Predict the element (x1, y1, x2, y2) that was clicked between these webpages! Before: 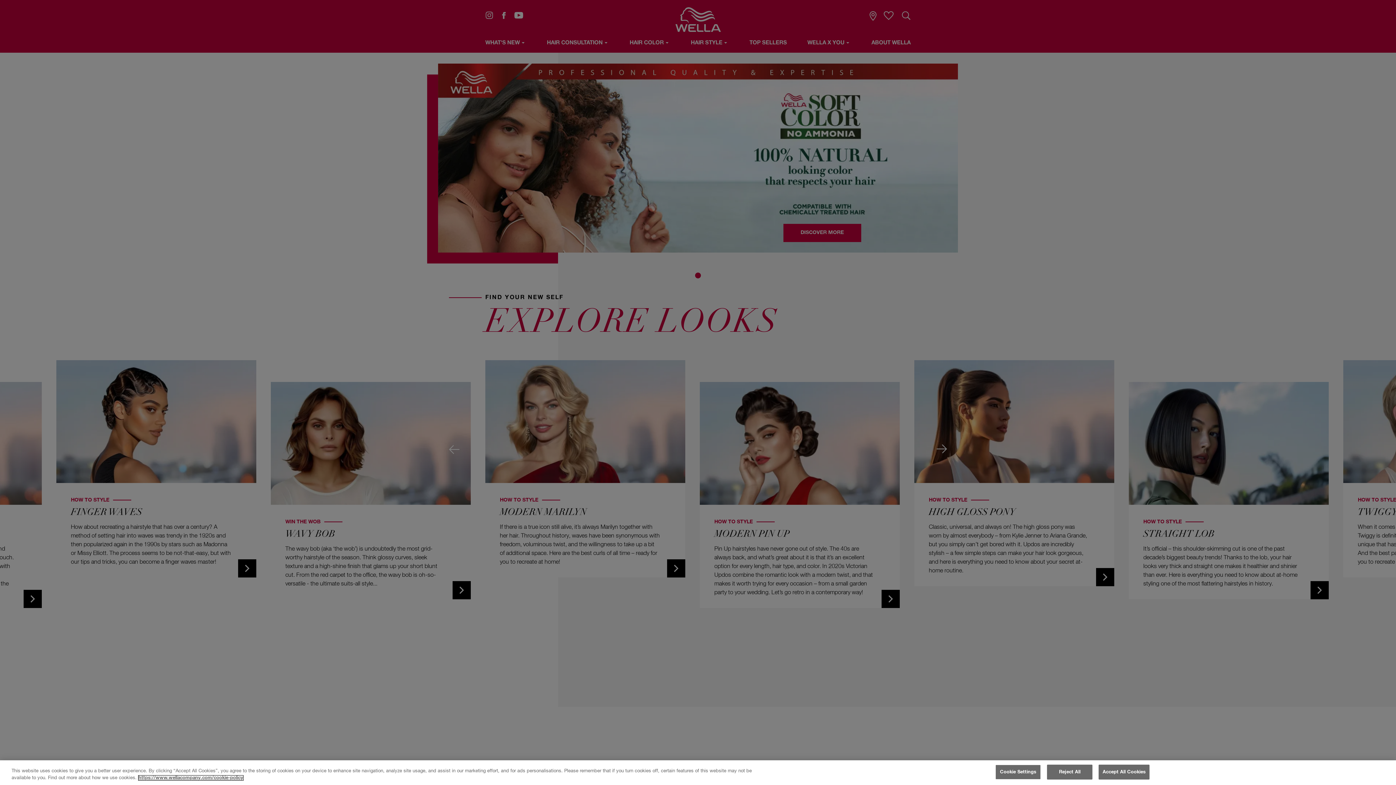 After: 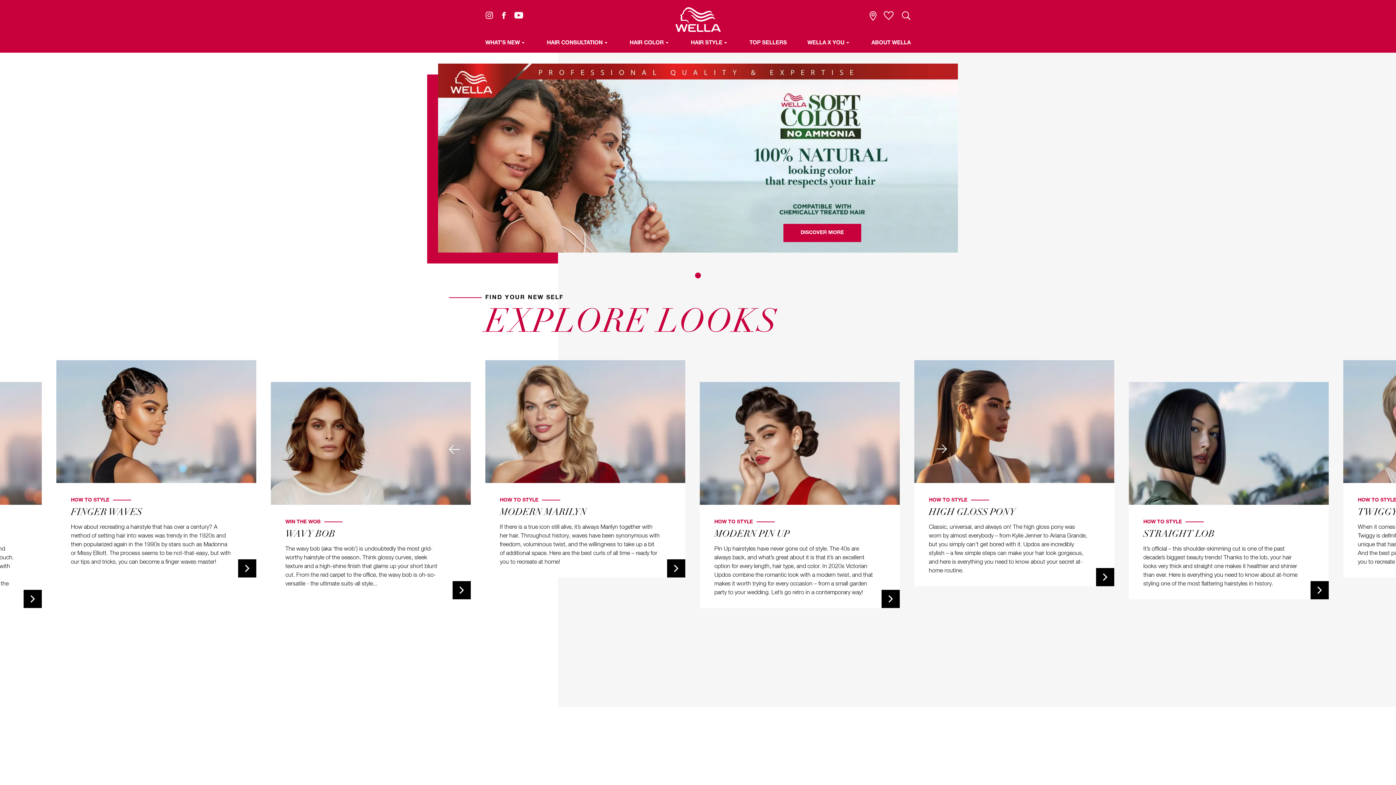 Action: label: Reject All bbox: (1047, 765, 1092, 780)